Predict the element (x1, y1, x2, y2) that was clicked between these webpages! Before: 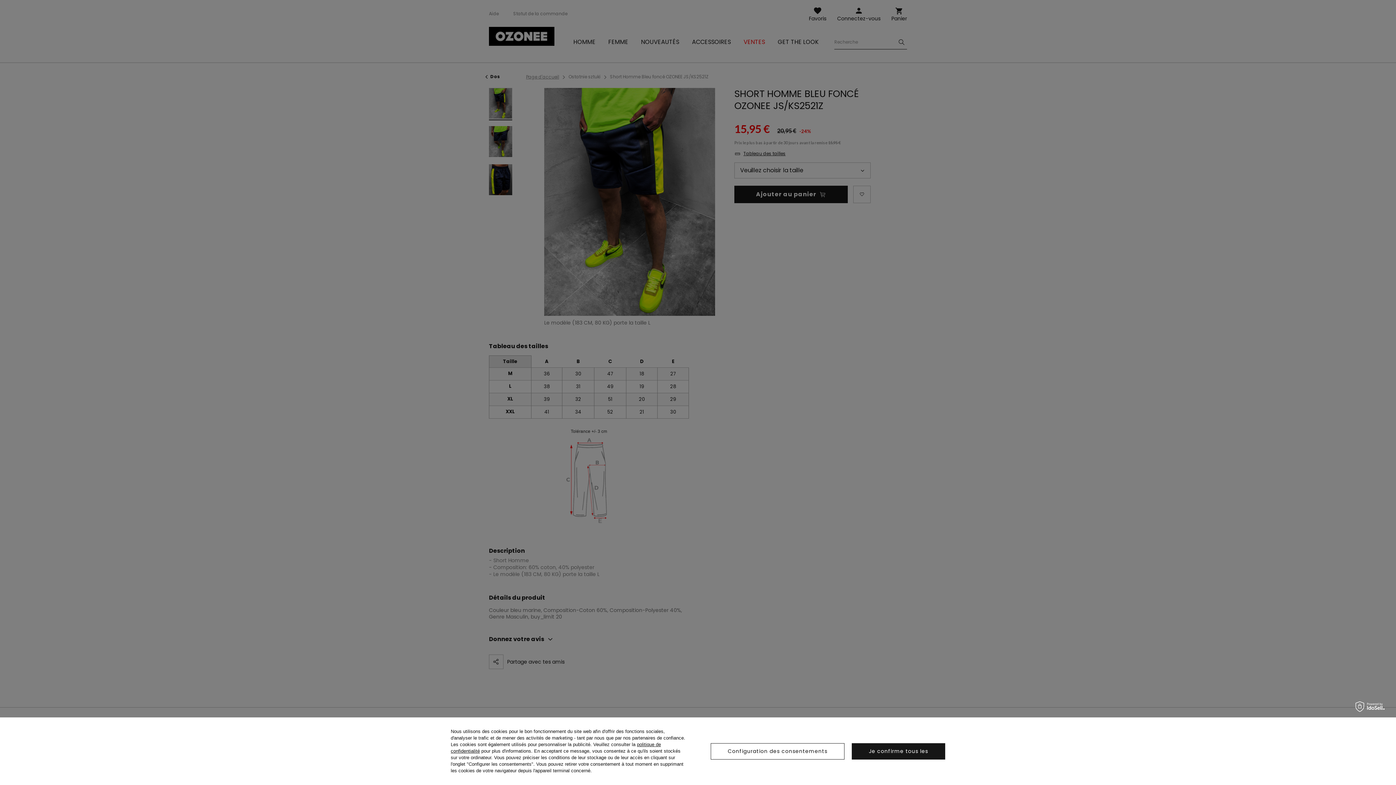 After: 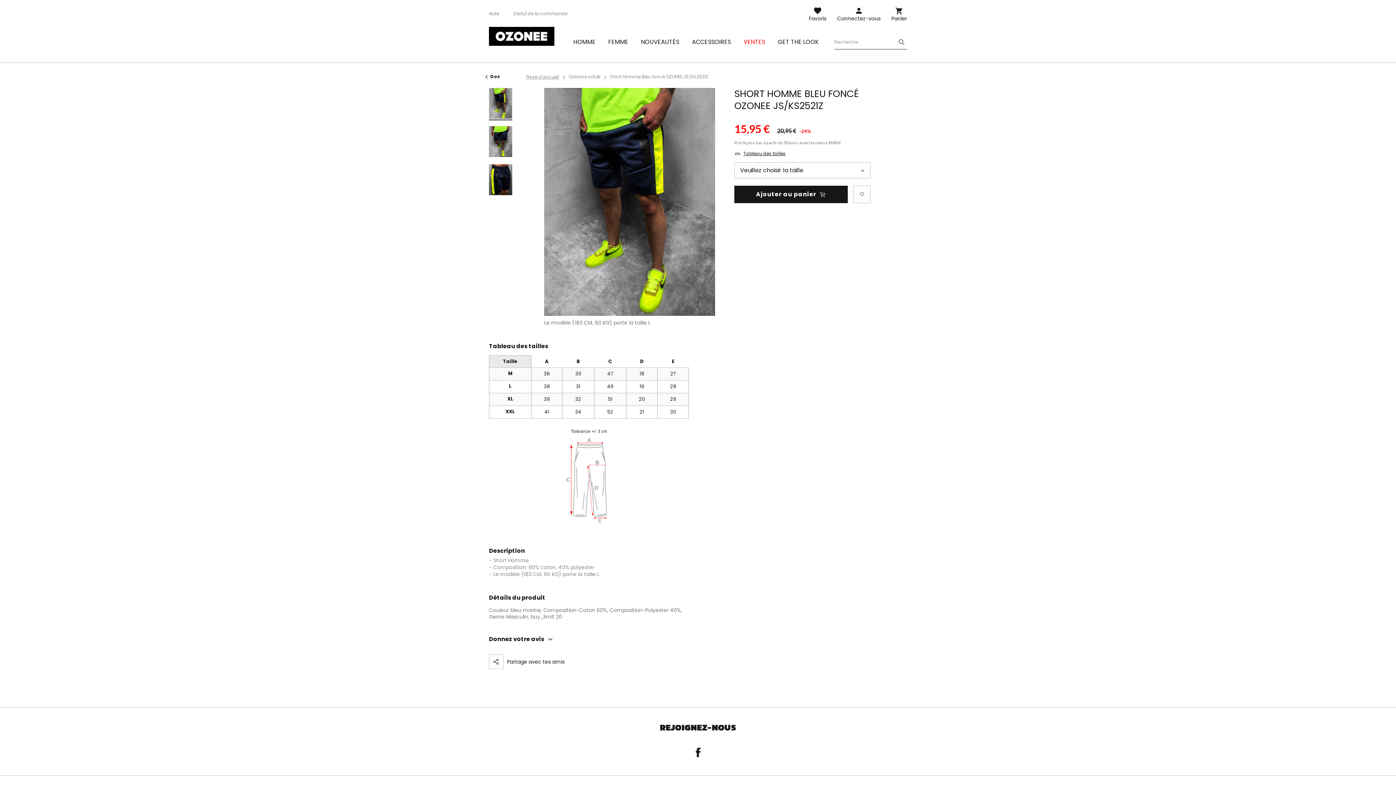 Action: label: Je confirme tous les bbox: (852, 743, 945, 759)